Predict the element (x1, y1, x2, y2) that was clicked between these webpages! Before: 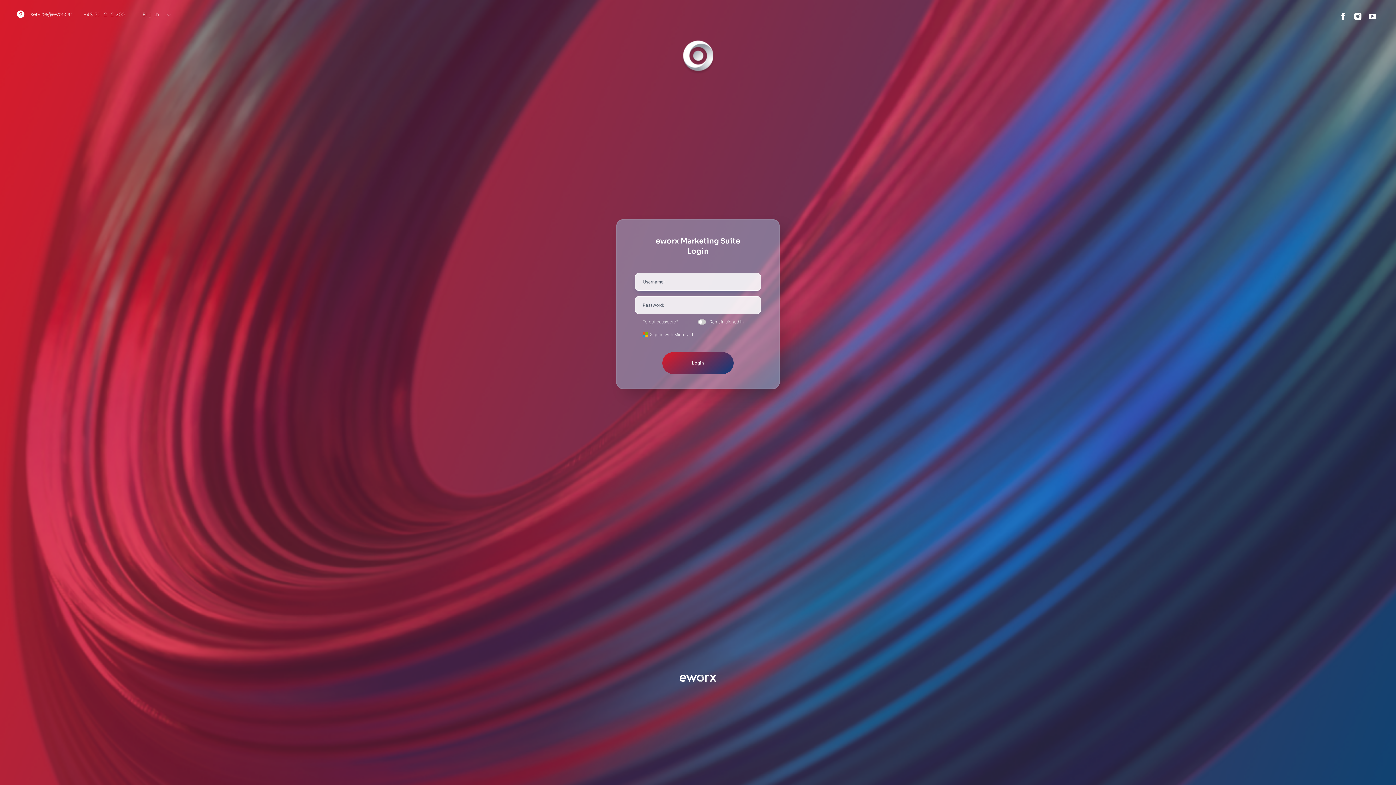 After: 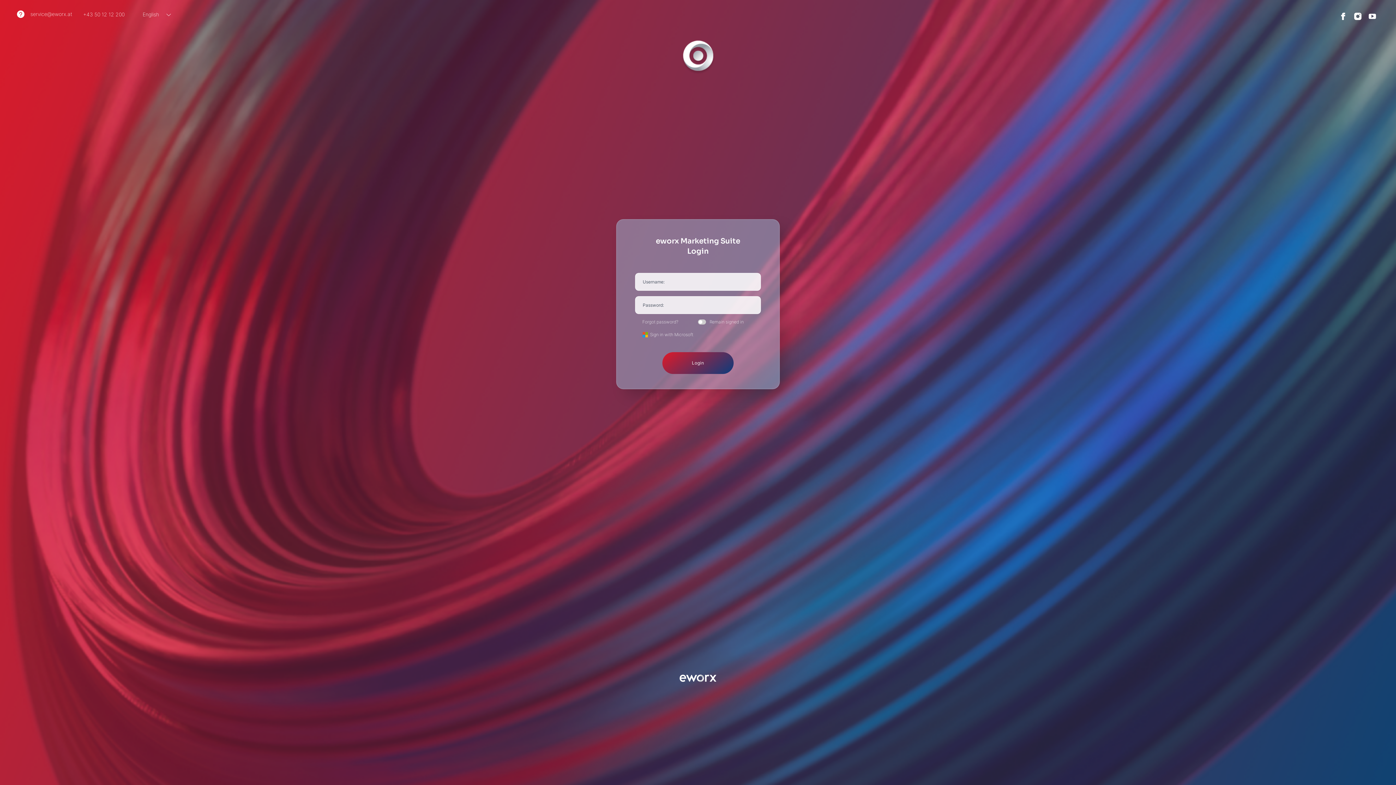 Action: bbox: (1352, 10, 1363, 21)